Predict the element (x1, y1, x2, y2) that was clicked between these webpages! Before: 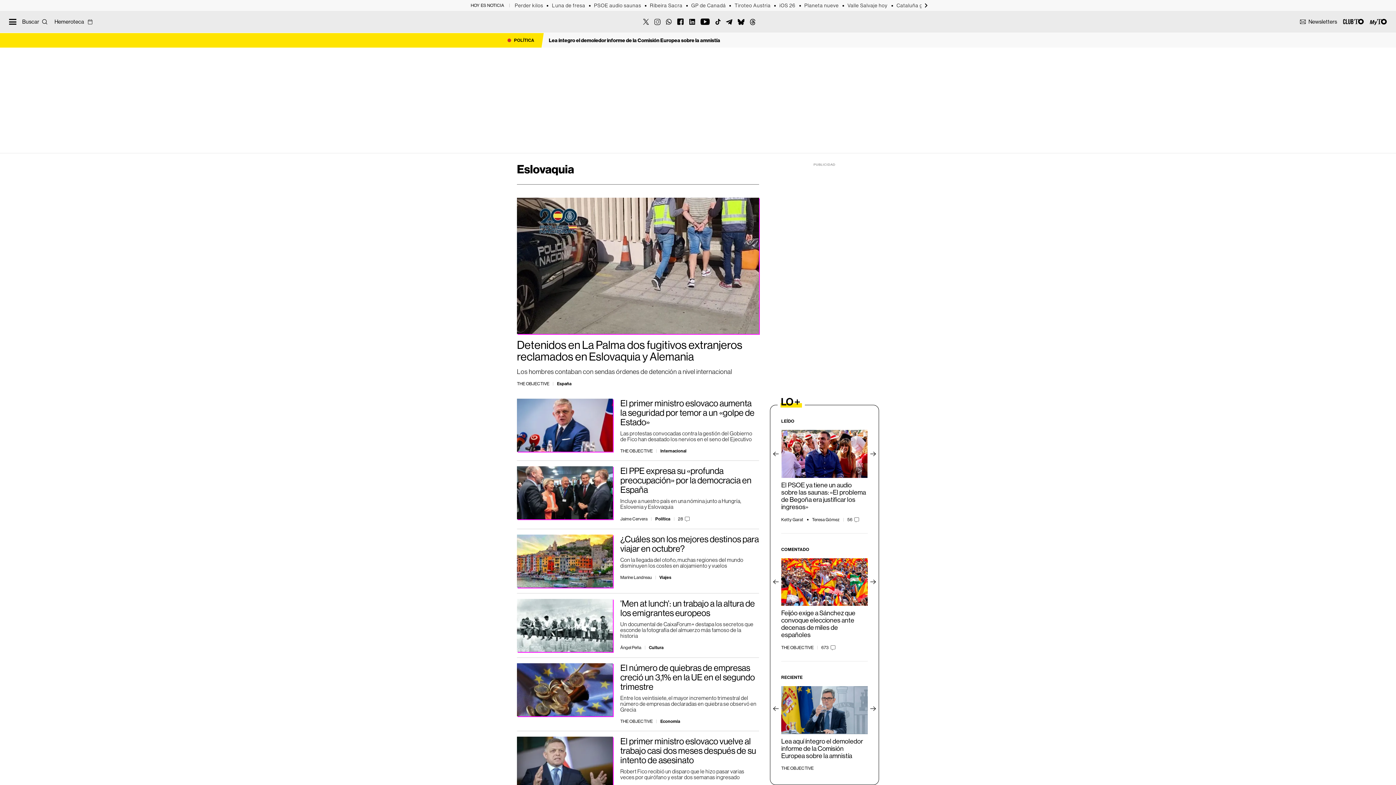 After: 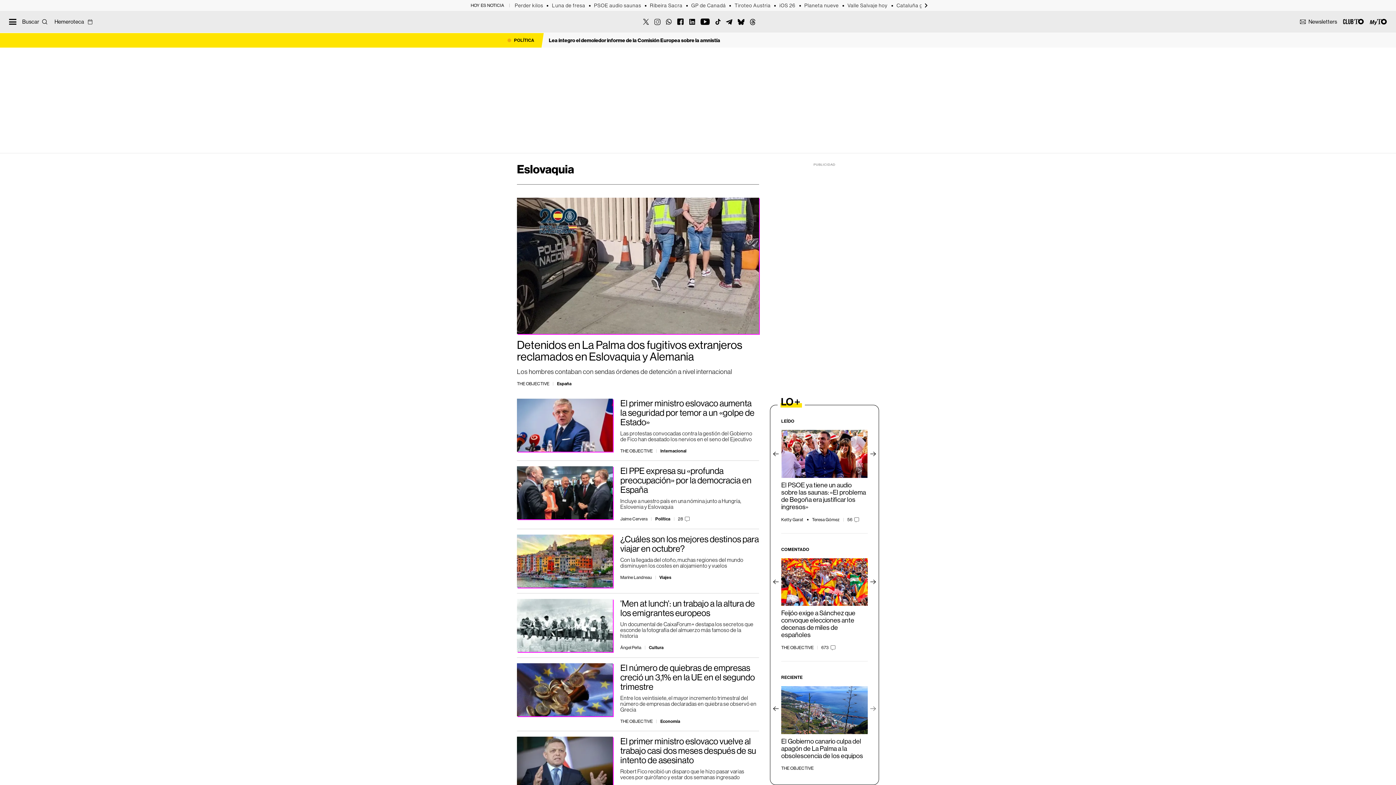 Action: label: Next bbox: (868, 704, 878, 714)